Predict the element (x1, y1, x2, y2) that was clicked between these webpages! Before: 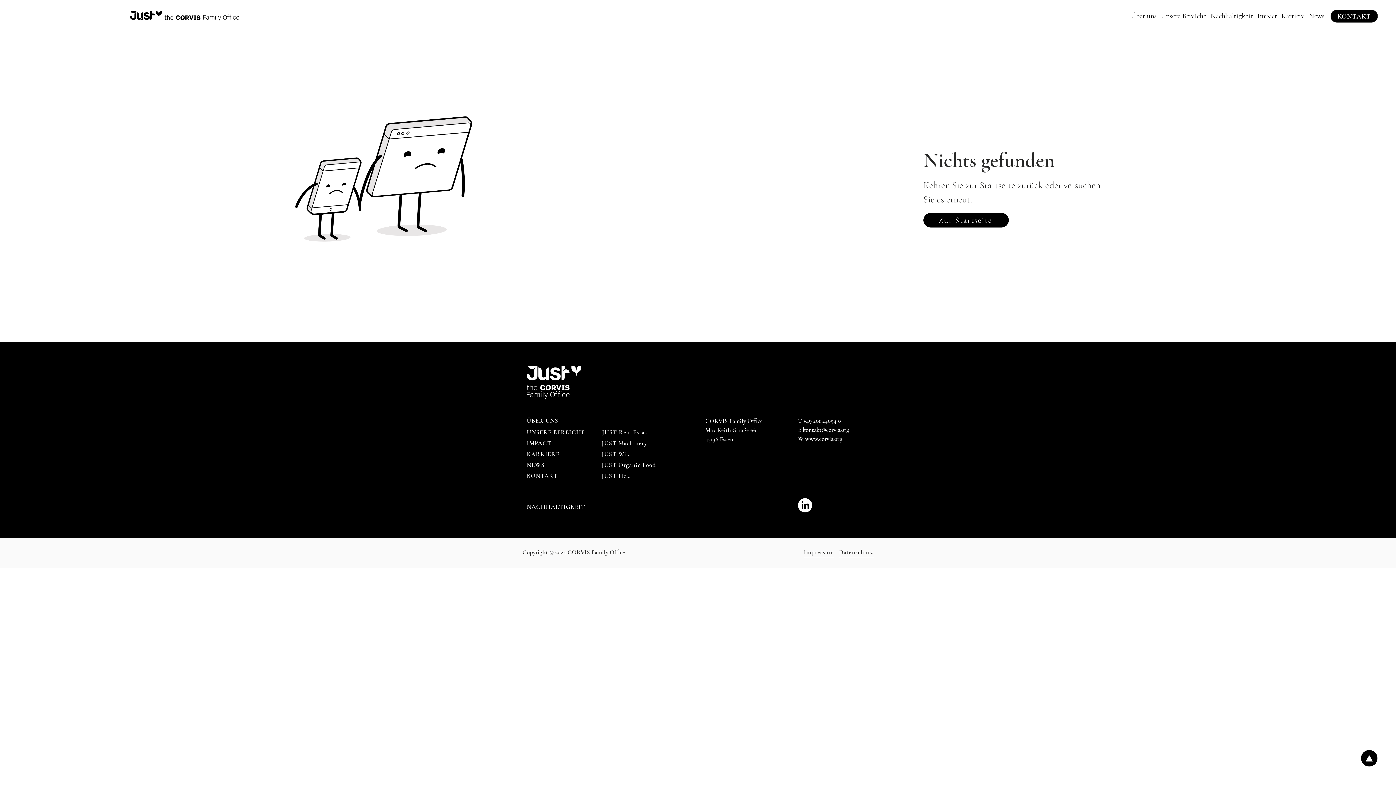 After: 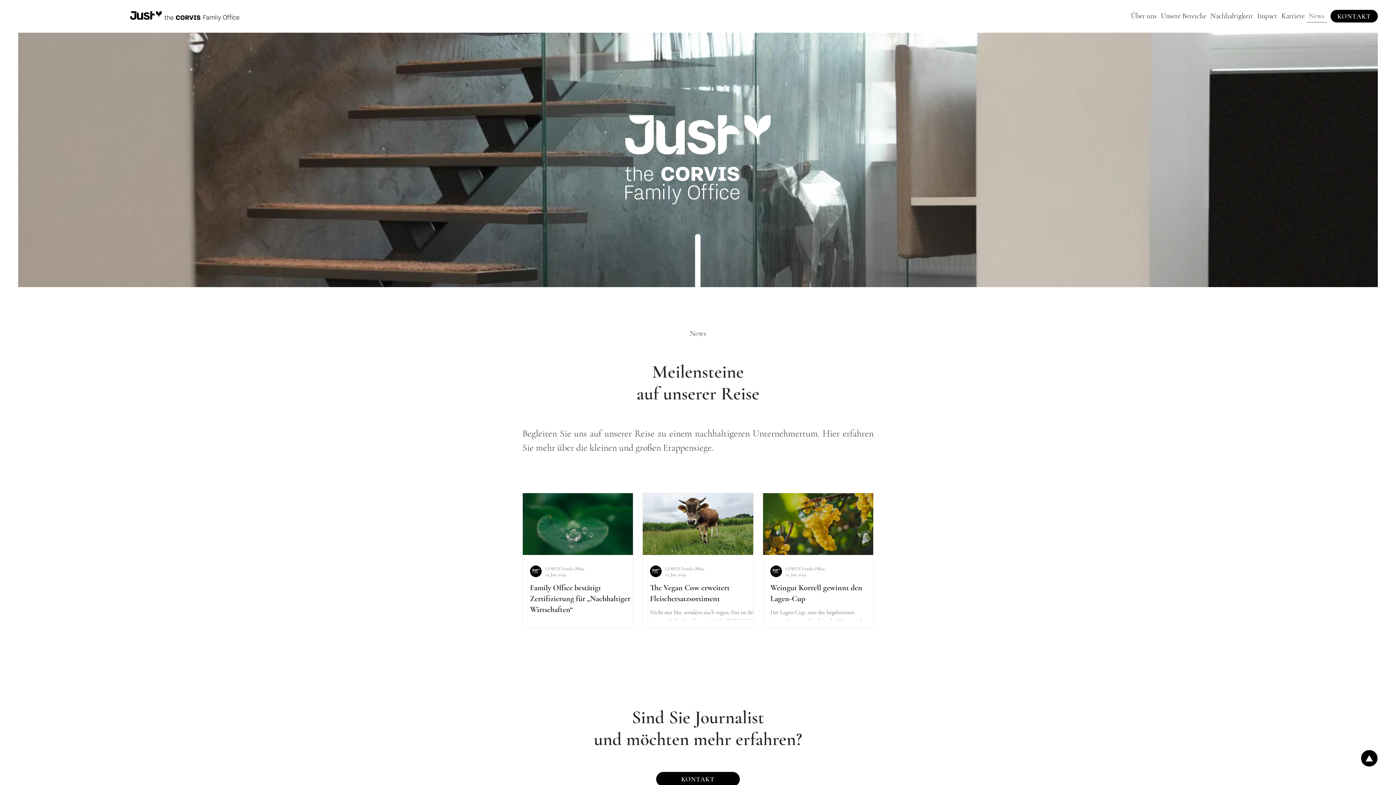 Action: bbox: (1307, 9, 1326, 22) label: News